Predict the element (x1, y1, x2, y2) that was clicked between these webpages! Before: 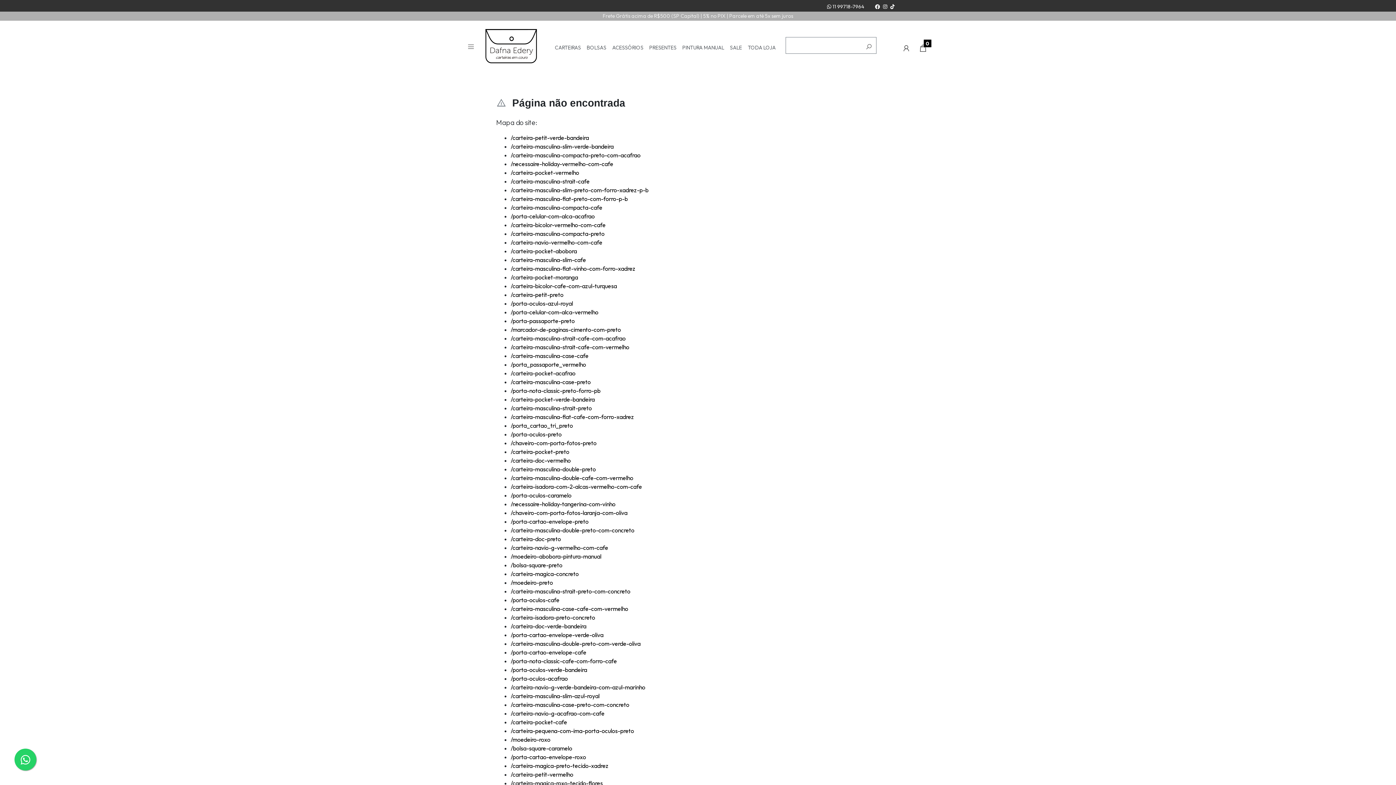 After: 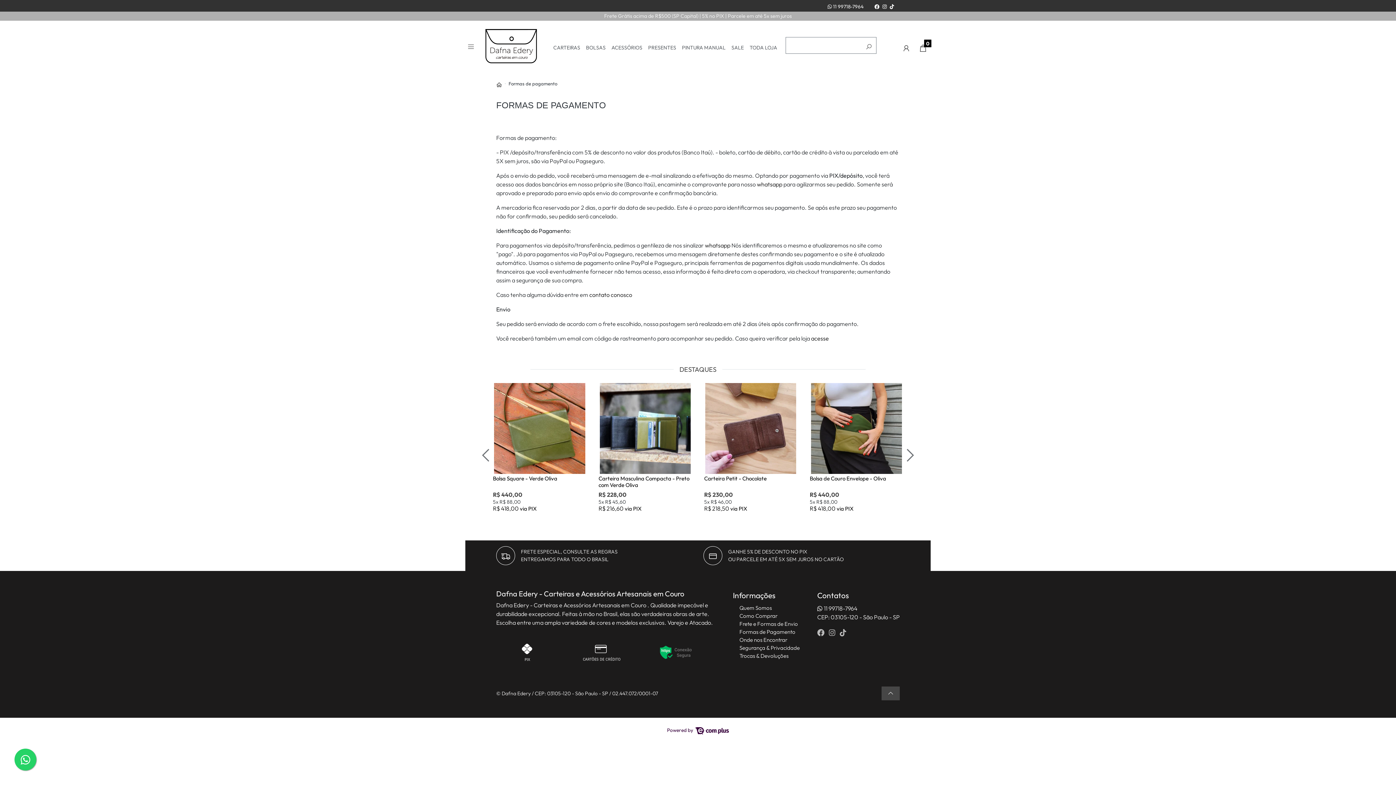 Action: label: Formas de Pagamento bbox: (737, 192, 793, 199)